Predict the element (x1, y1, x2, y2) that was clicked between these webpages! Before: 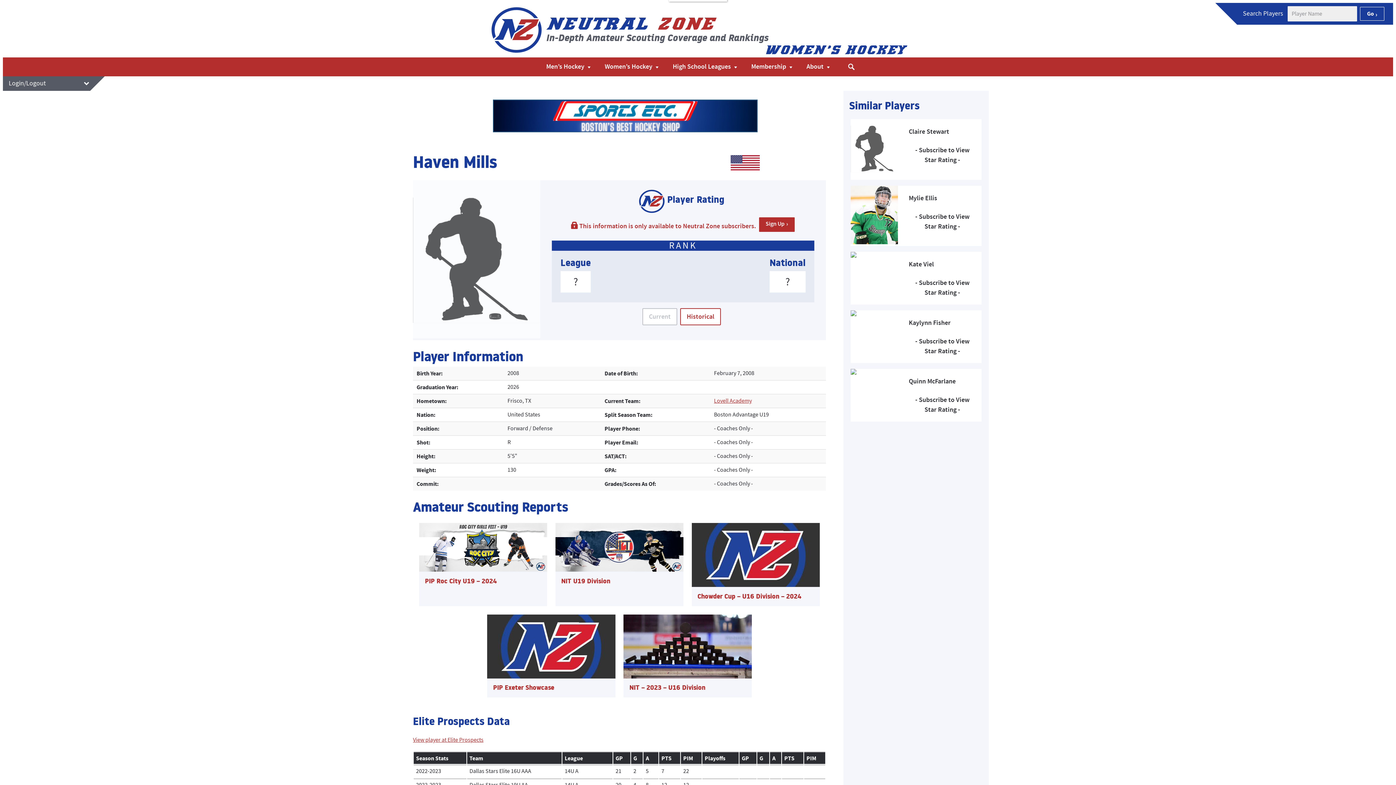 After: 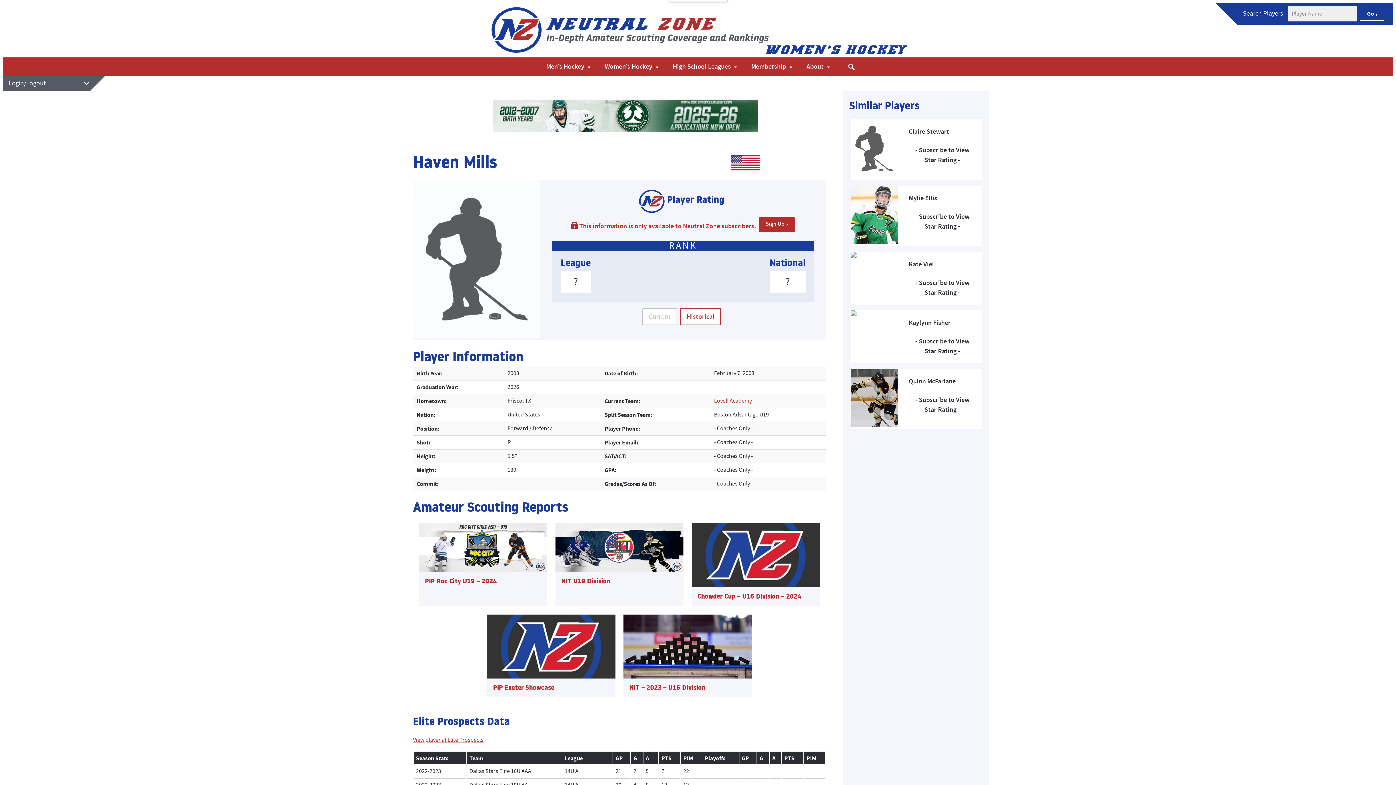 Action: label: Lovell Academy bbox: (714, 397, 752, 404)